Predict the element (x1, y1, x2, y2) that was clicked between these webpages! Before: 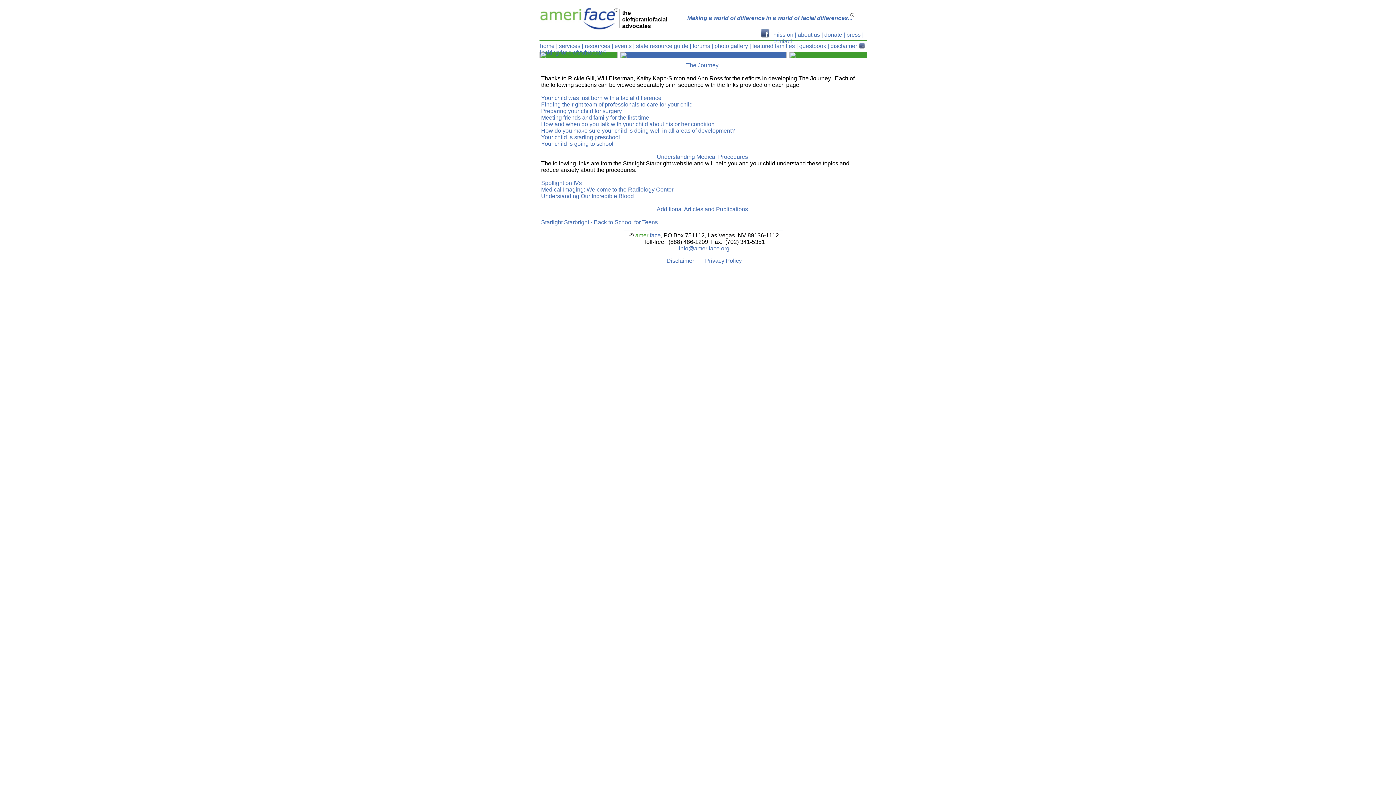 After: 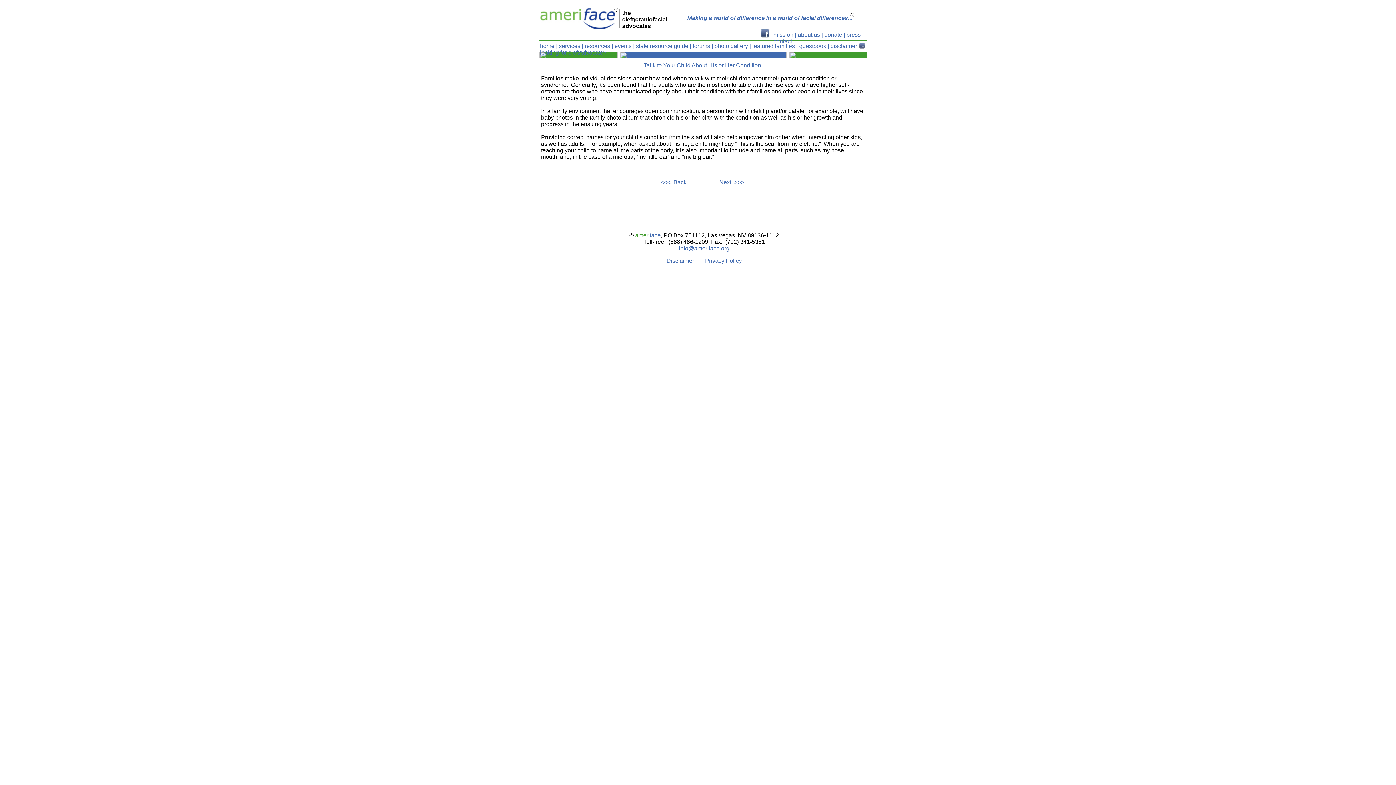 Action: label: How and when do you talk with your child about his or her condition bbox: (541, 121, 714, 127)